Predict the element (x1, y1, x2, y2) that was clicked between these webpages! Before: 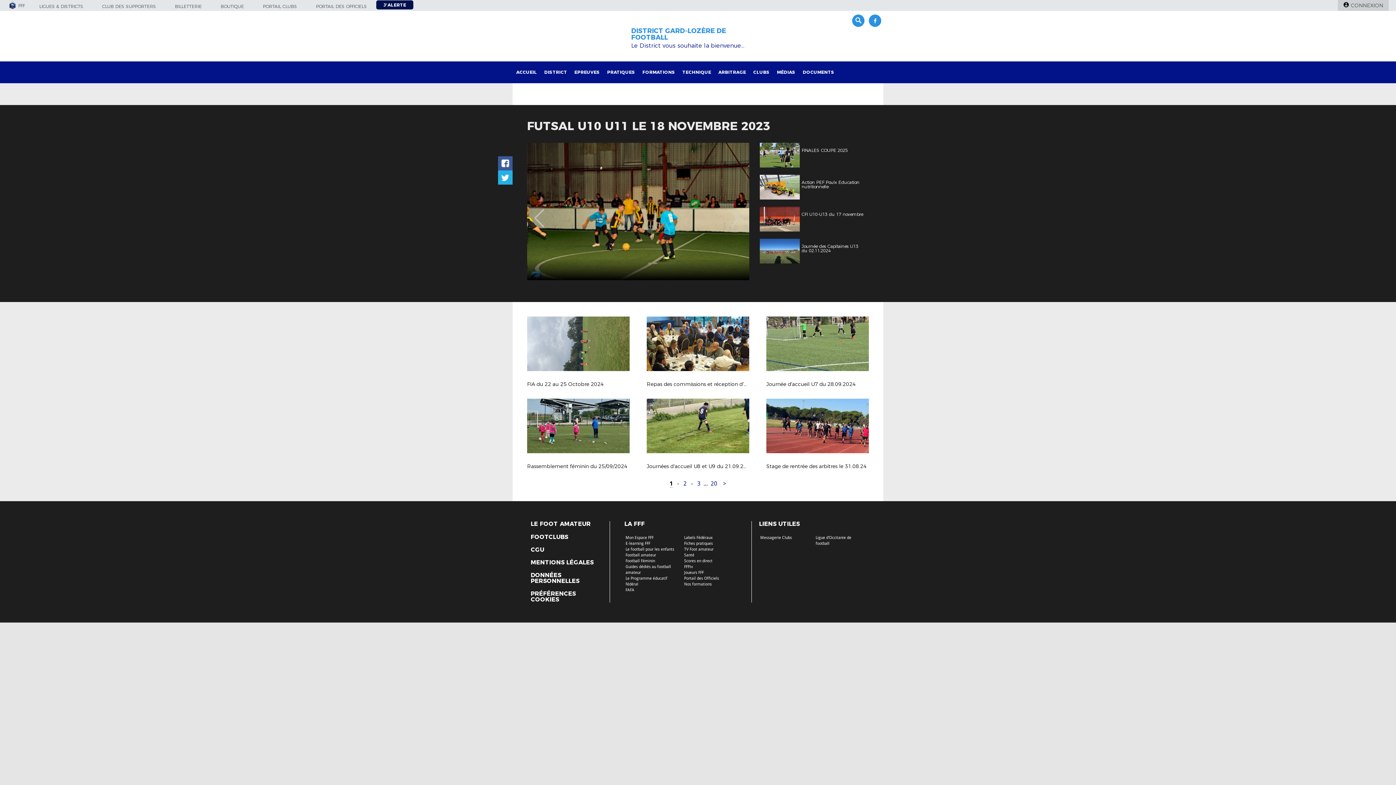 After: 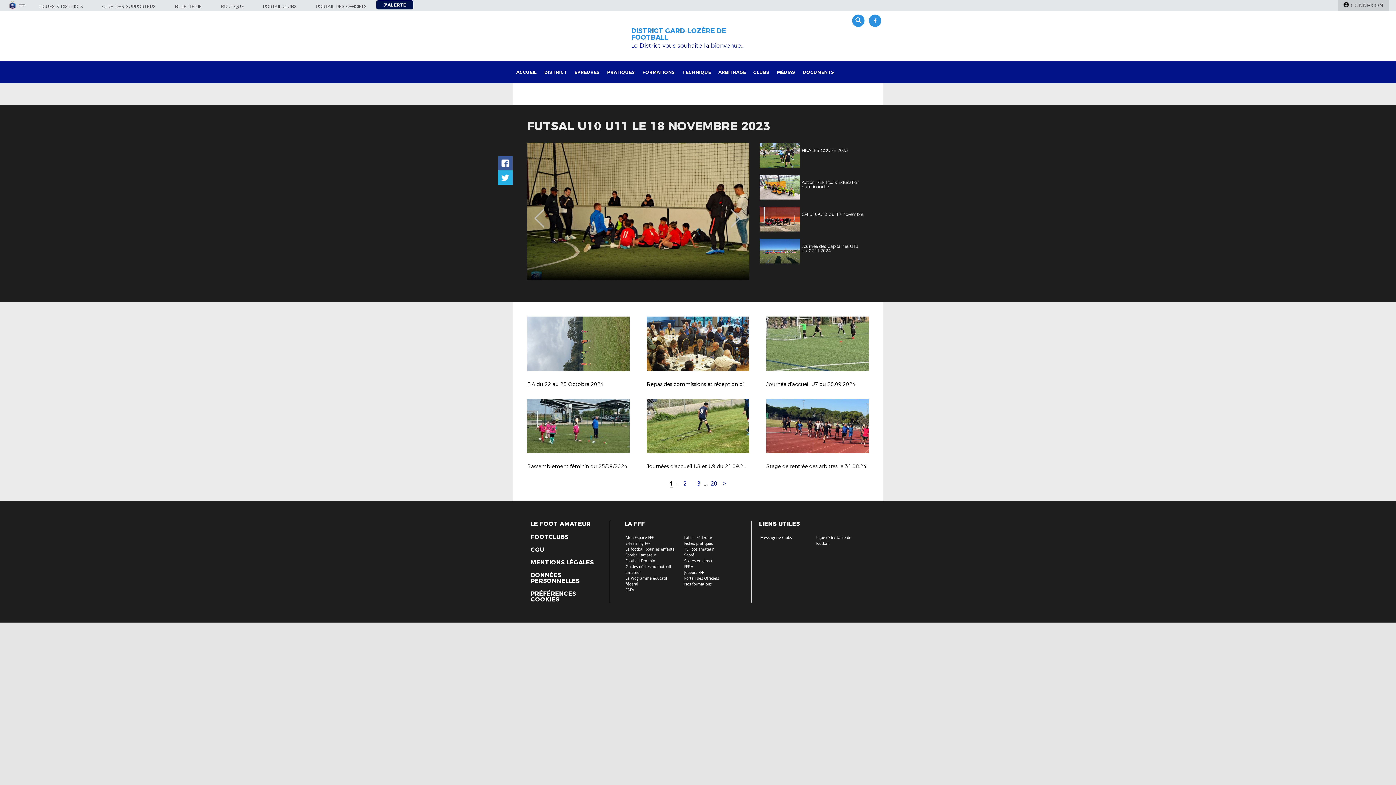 Action: bbox: (101, 4, 156, 8) label: CLUB DES SUPPORTERS